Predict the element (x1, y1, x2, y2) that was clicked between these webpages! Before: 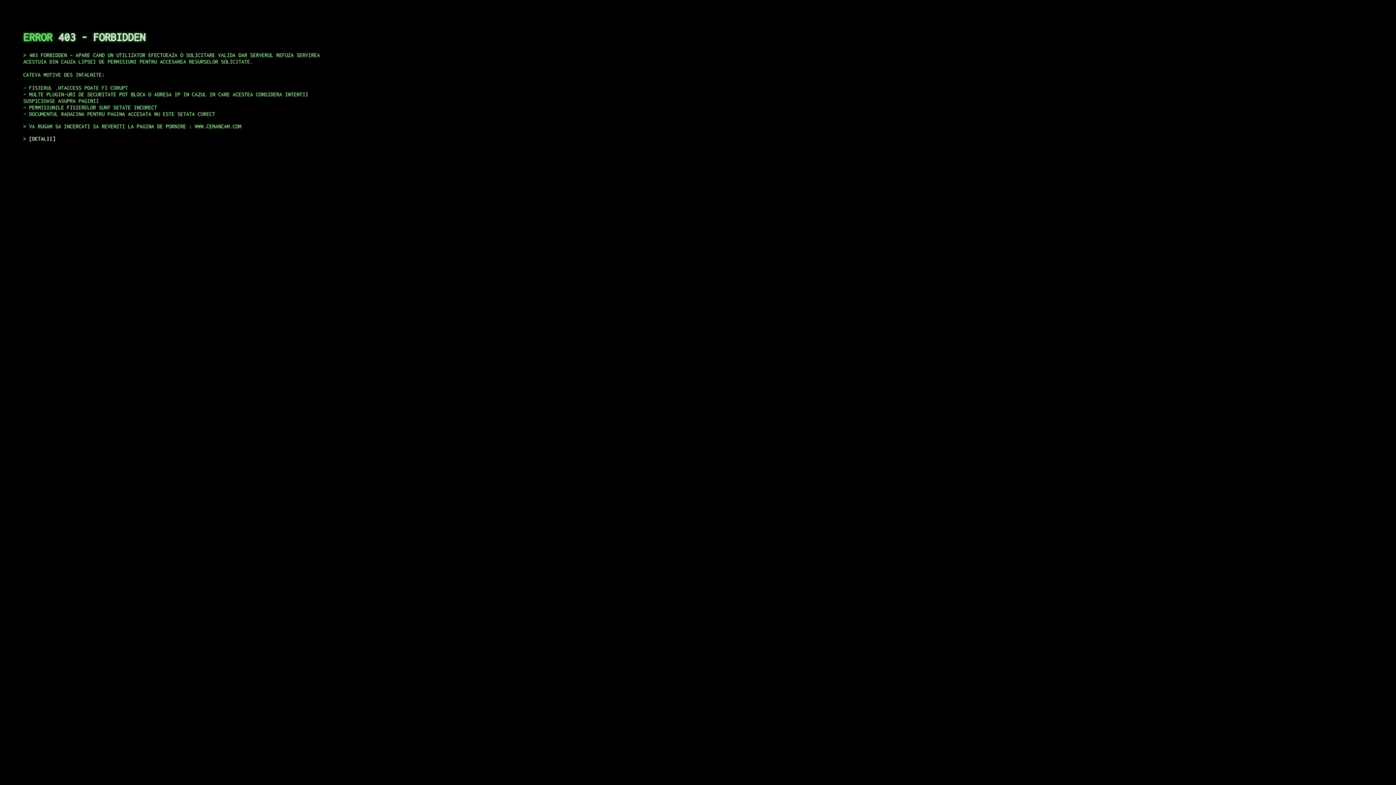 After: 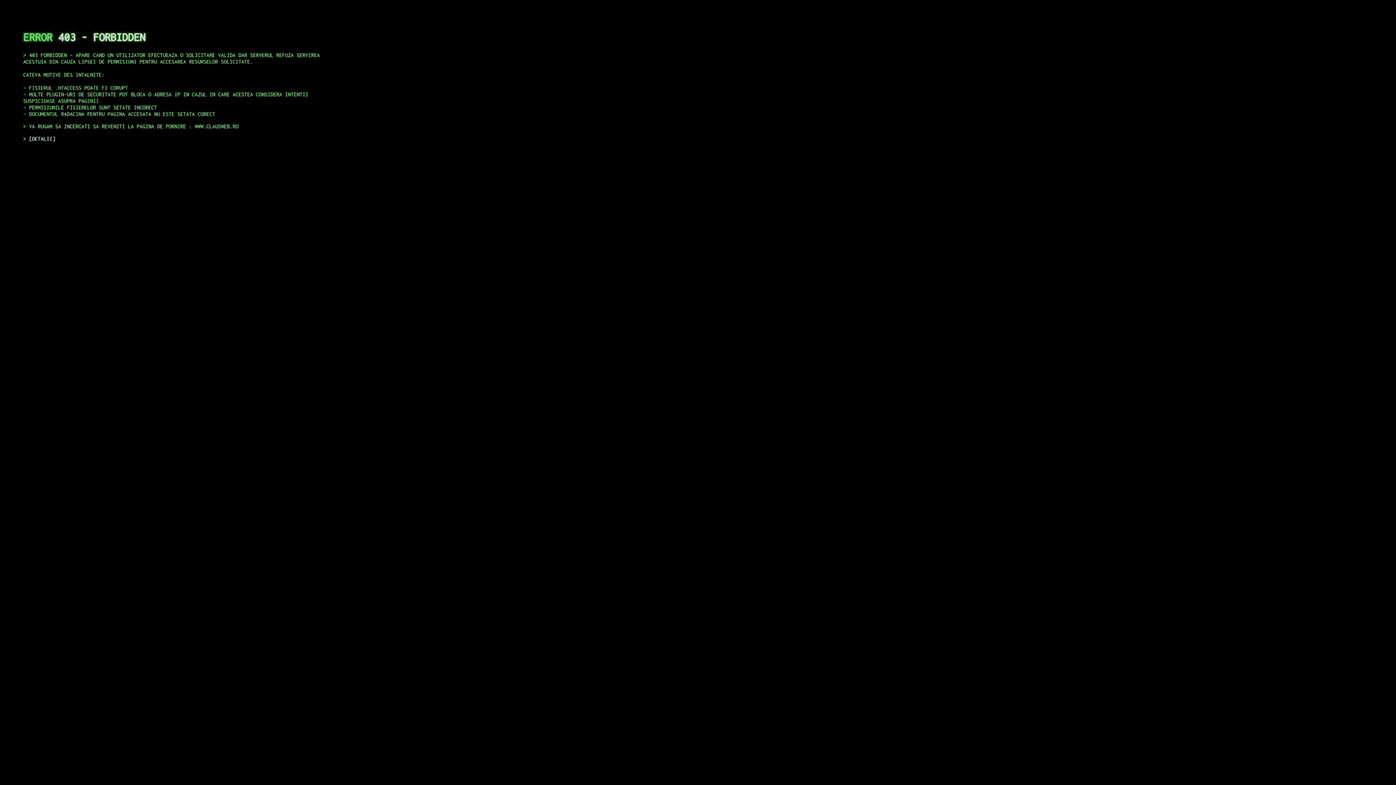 Action: bbox: (29, 135, 55, 141) label: DETALII